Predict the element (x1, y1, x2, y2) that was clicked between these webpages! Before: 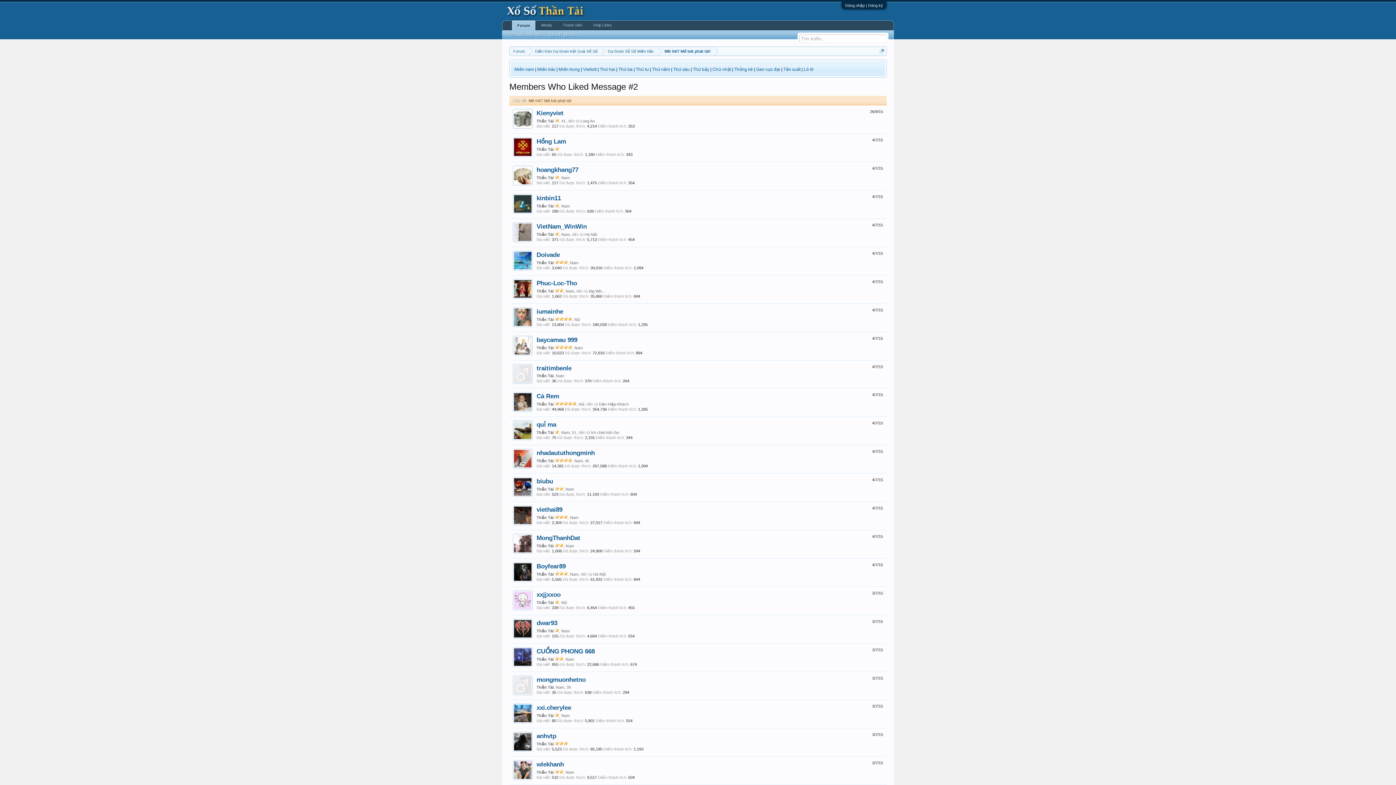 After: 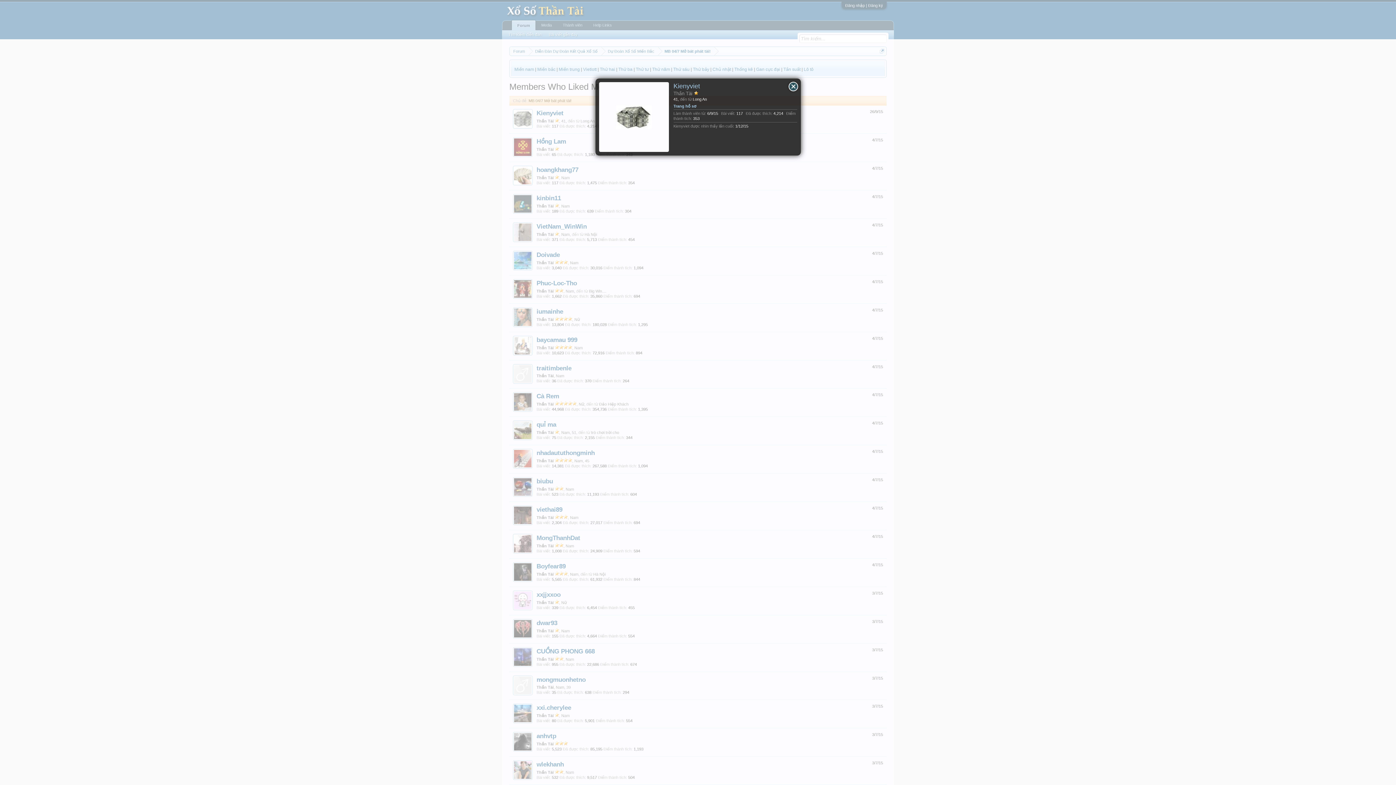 Action: bbox: (513, 109, 532, 128)